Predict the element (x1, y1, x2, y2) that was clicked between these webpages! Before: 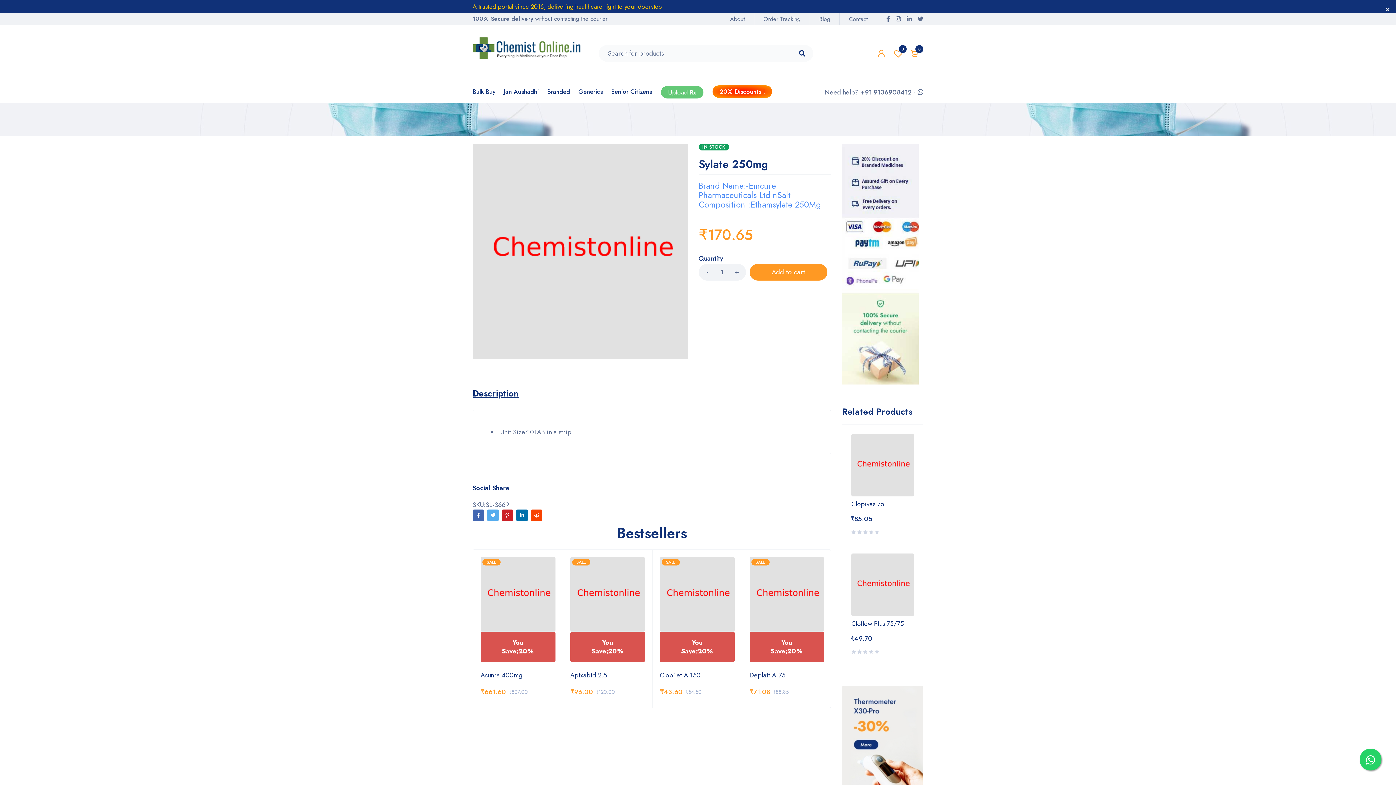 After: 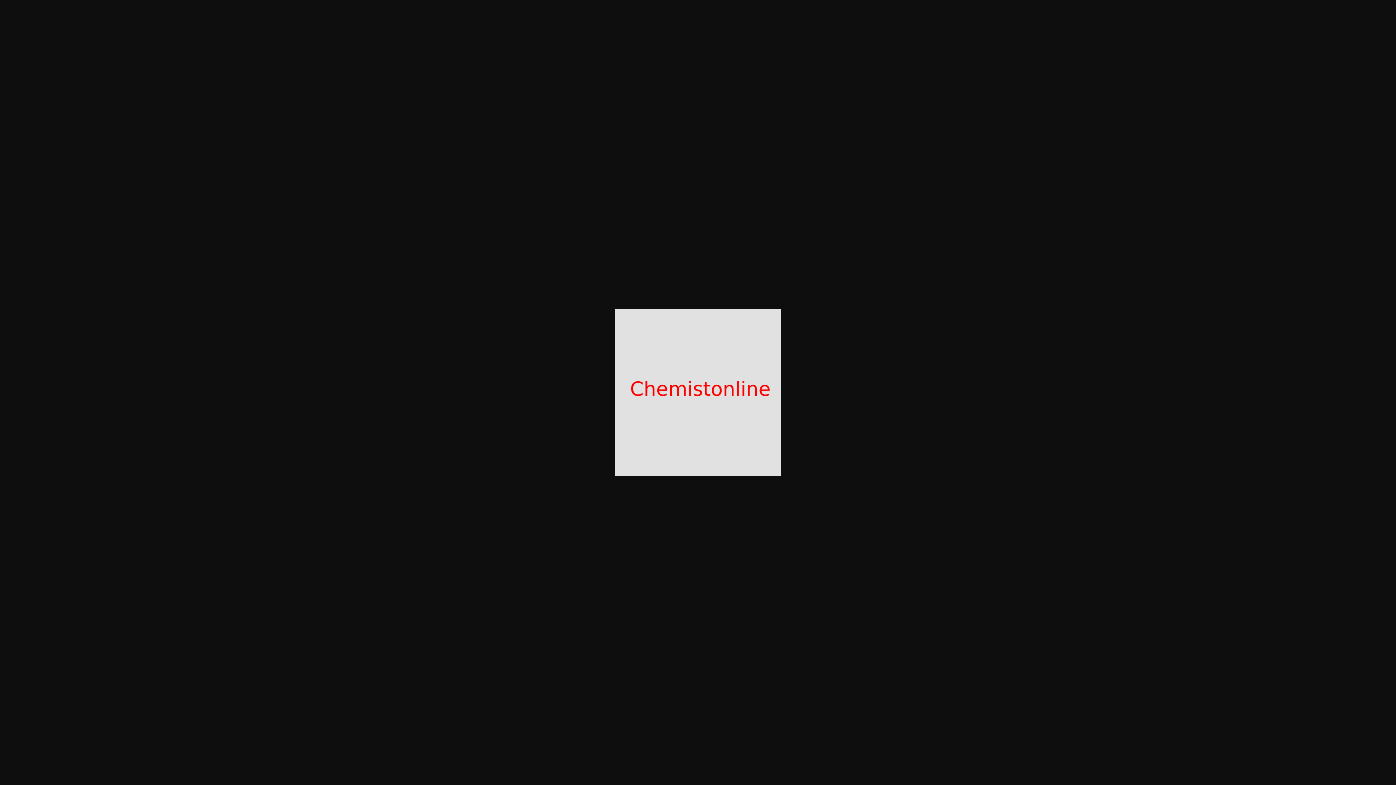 Action: bbox: (472, 144, 687, 359)